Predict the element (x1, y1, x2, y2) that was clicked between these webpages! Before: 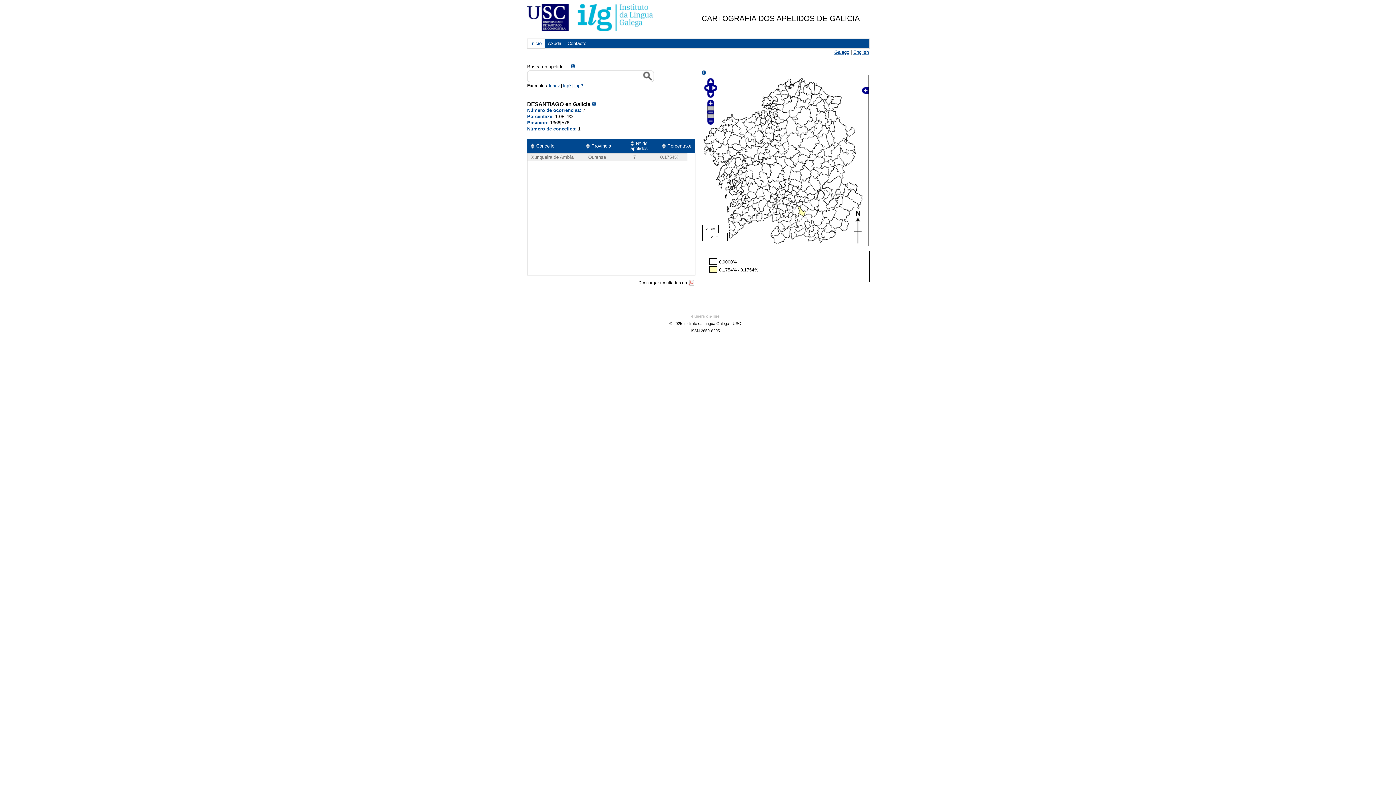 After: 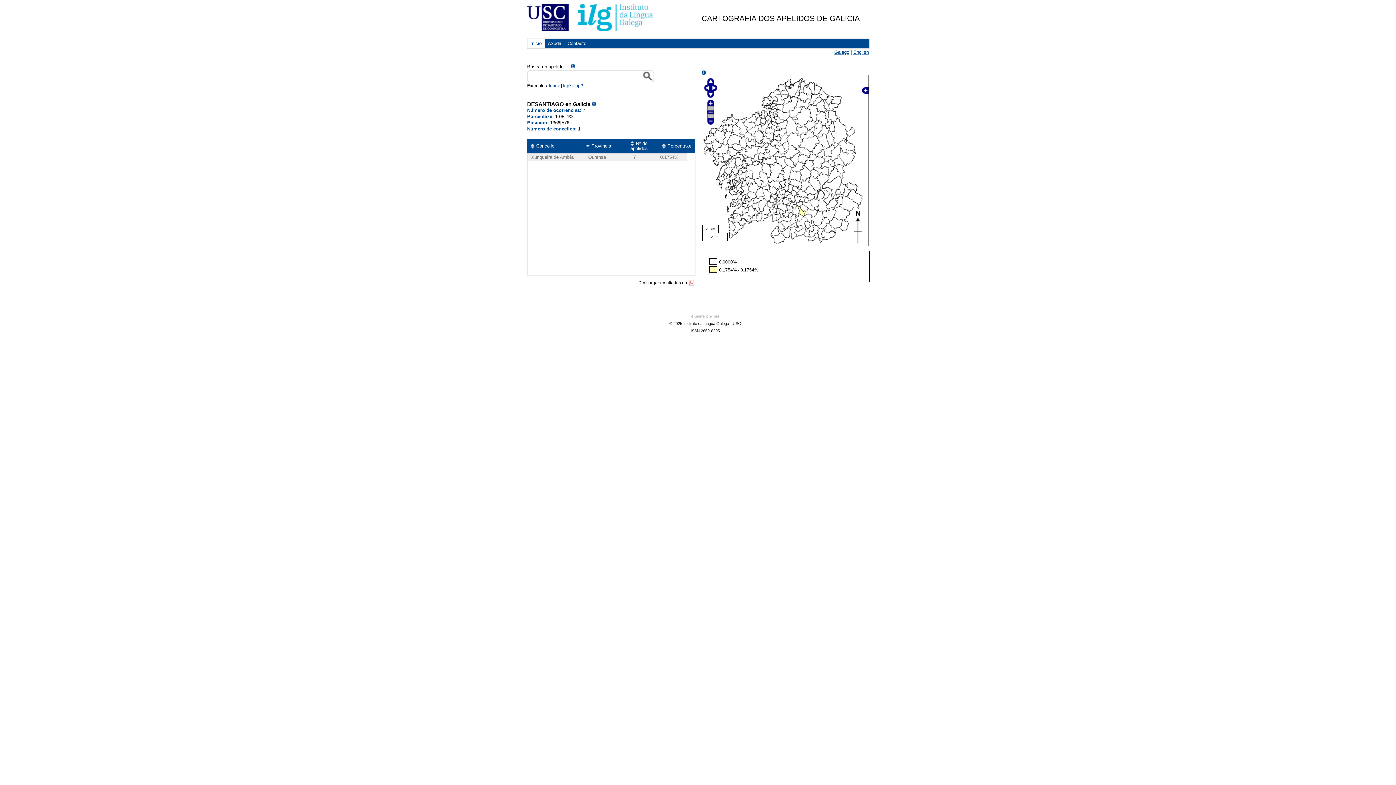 Action: bbox: (586, 143, 611, 148) label: Provincia